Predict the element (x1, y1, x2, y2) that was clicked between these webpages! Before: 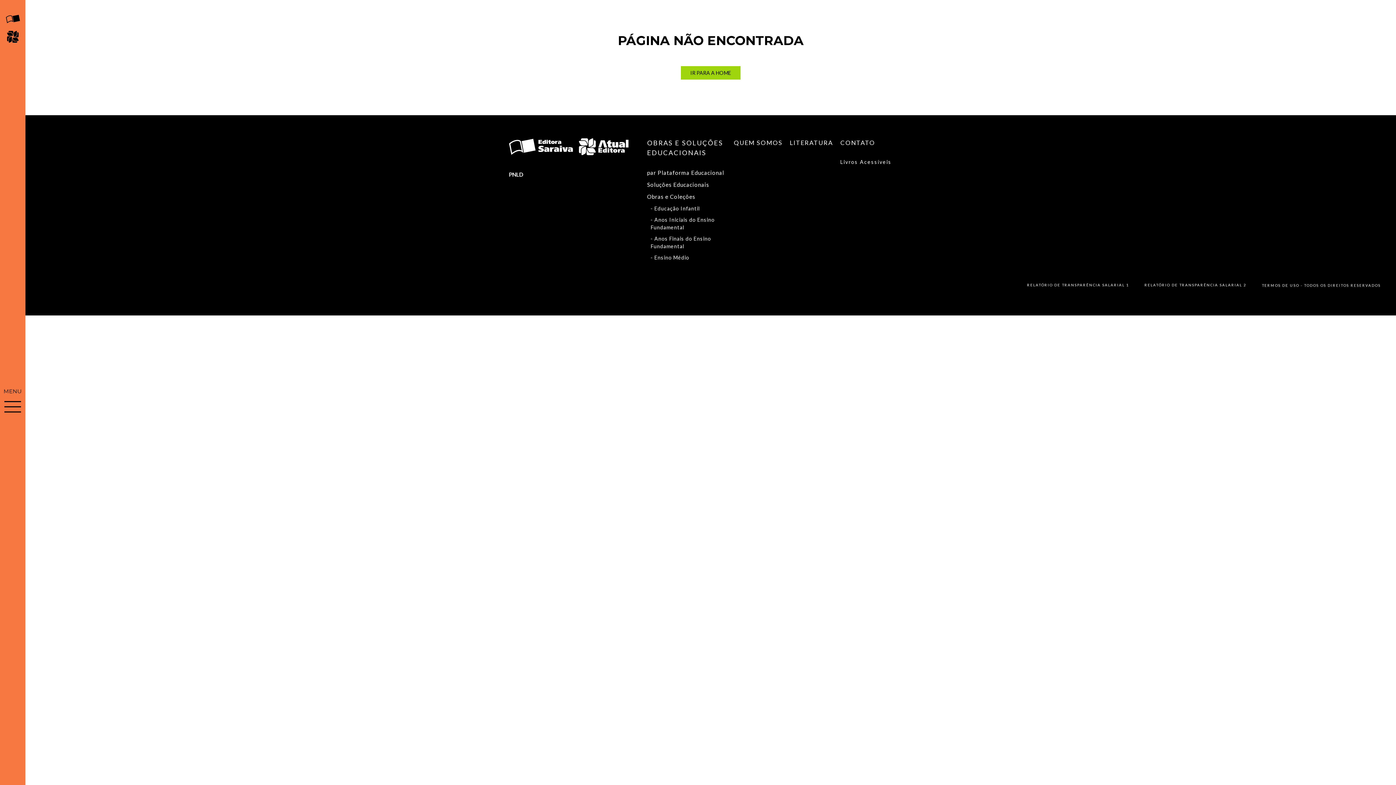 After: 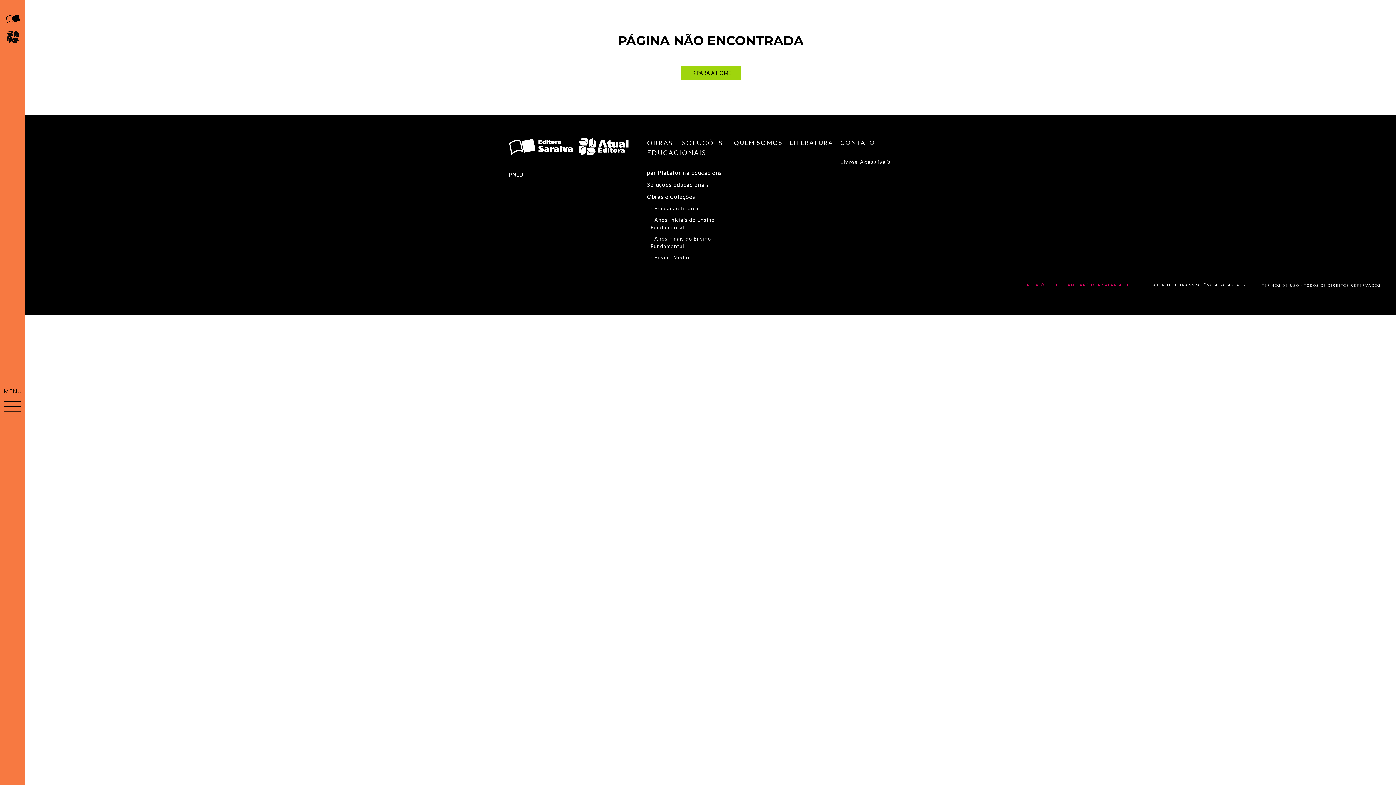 Action: bbox: (1027, 282, 1129, 287) label: RELATÓRIO DE TRANSPARÊNCIA SALARIAL 1